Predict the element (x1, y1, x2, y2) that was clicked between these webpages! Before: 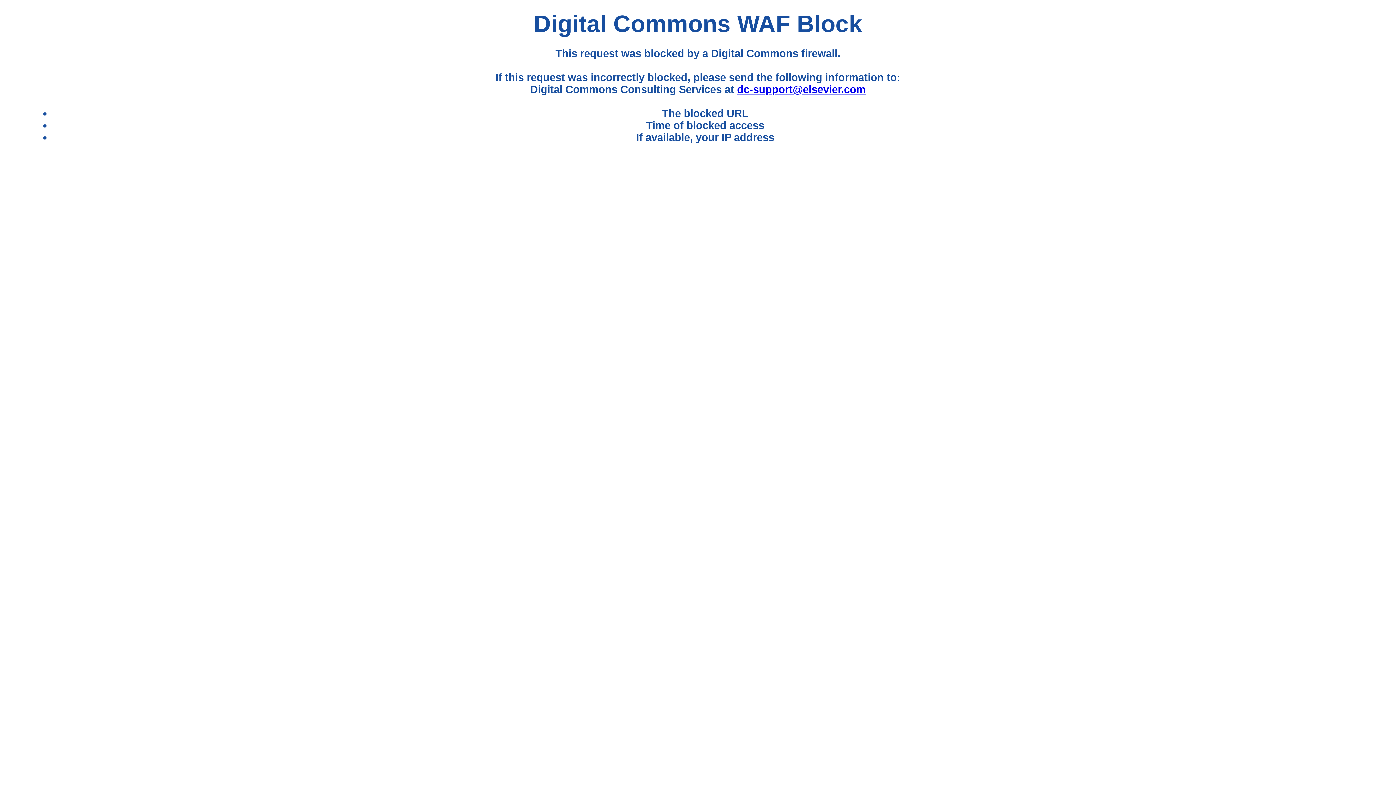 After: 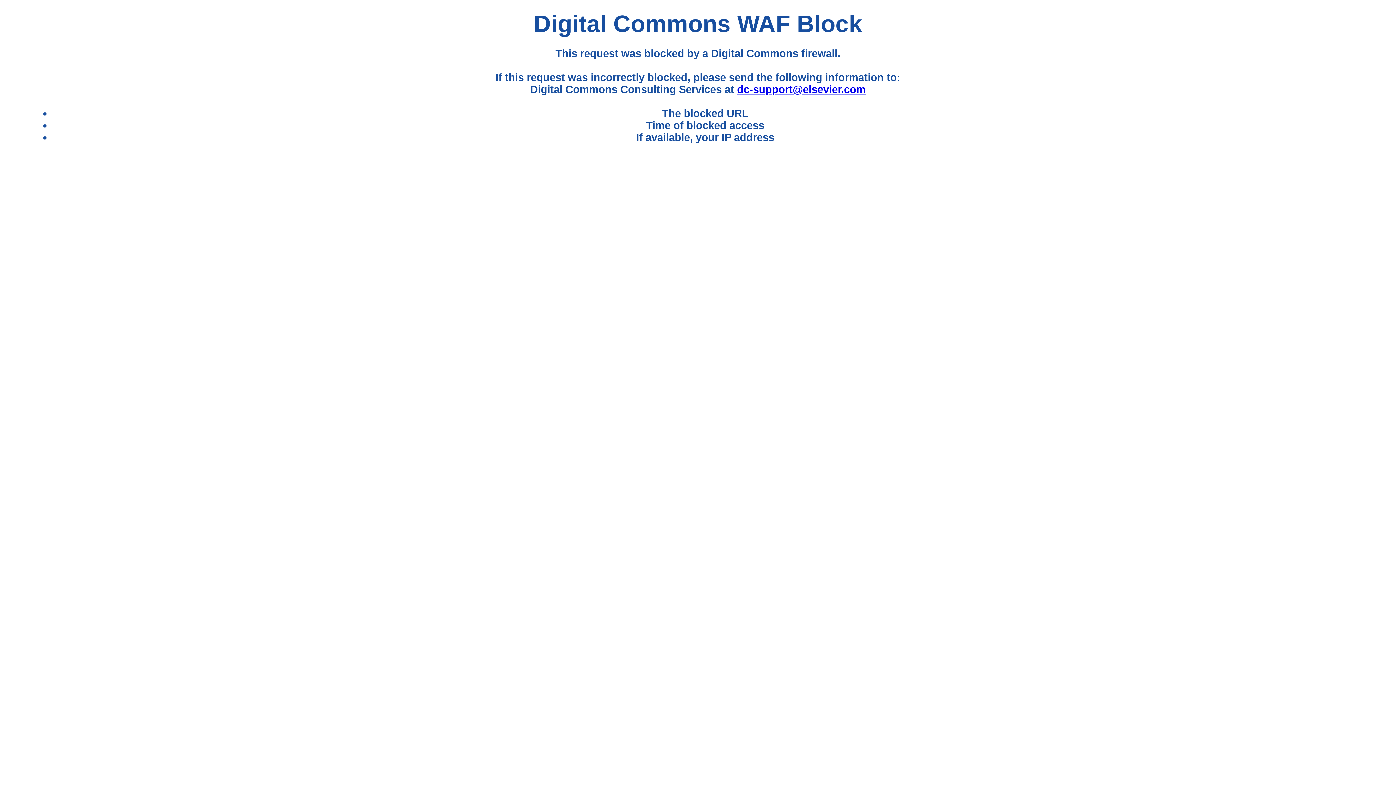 Action: label: dc-support@elsevier.com bbox: (737, 83, 865, 95)